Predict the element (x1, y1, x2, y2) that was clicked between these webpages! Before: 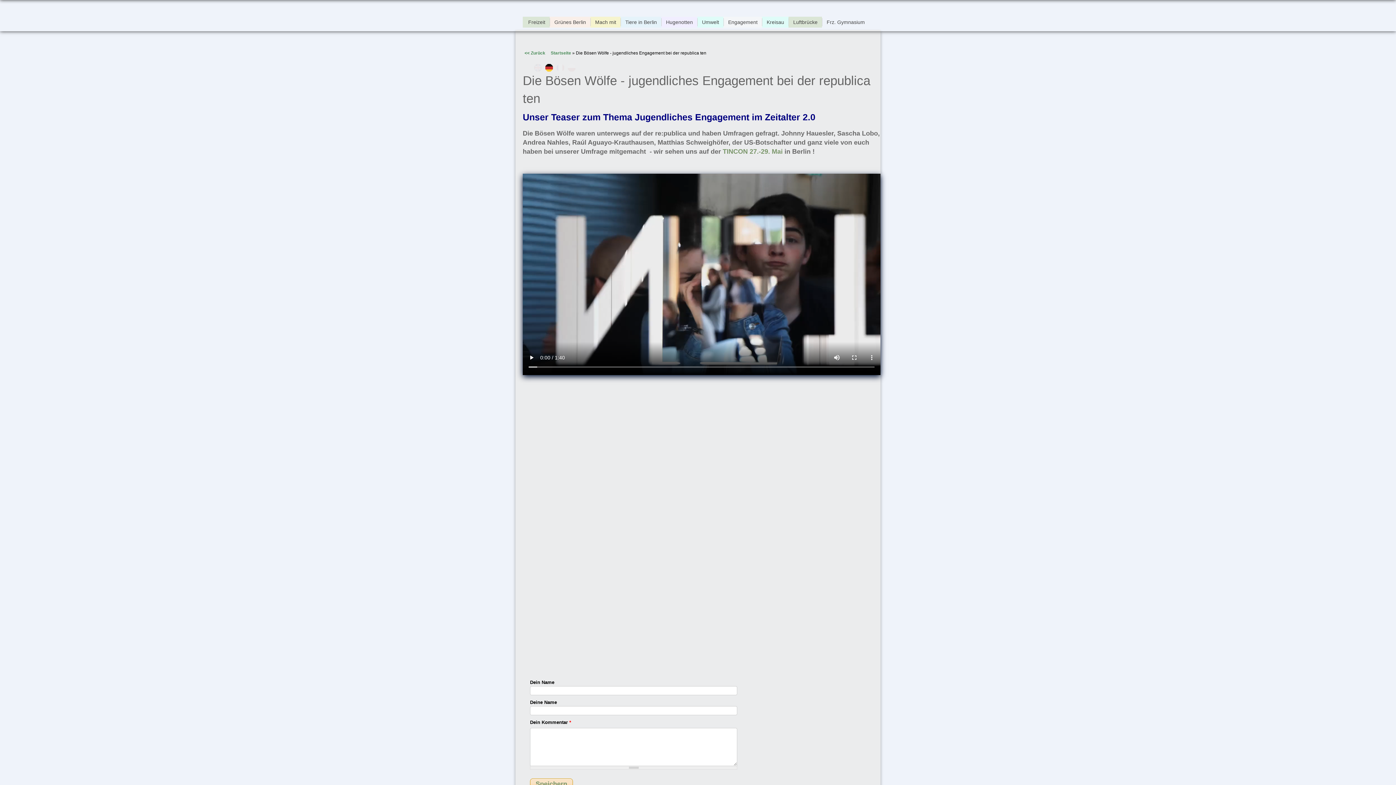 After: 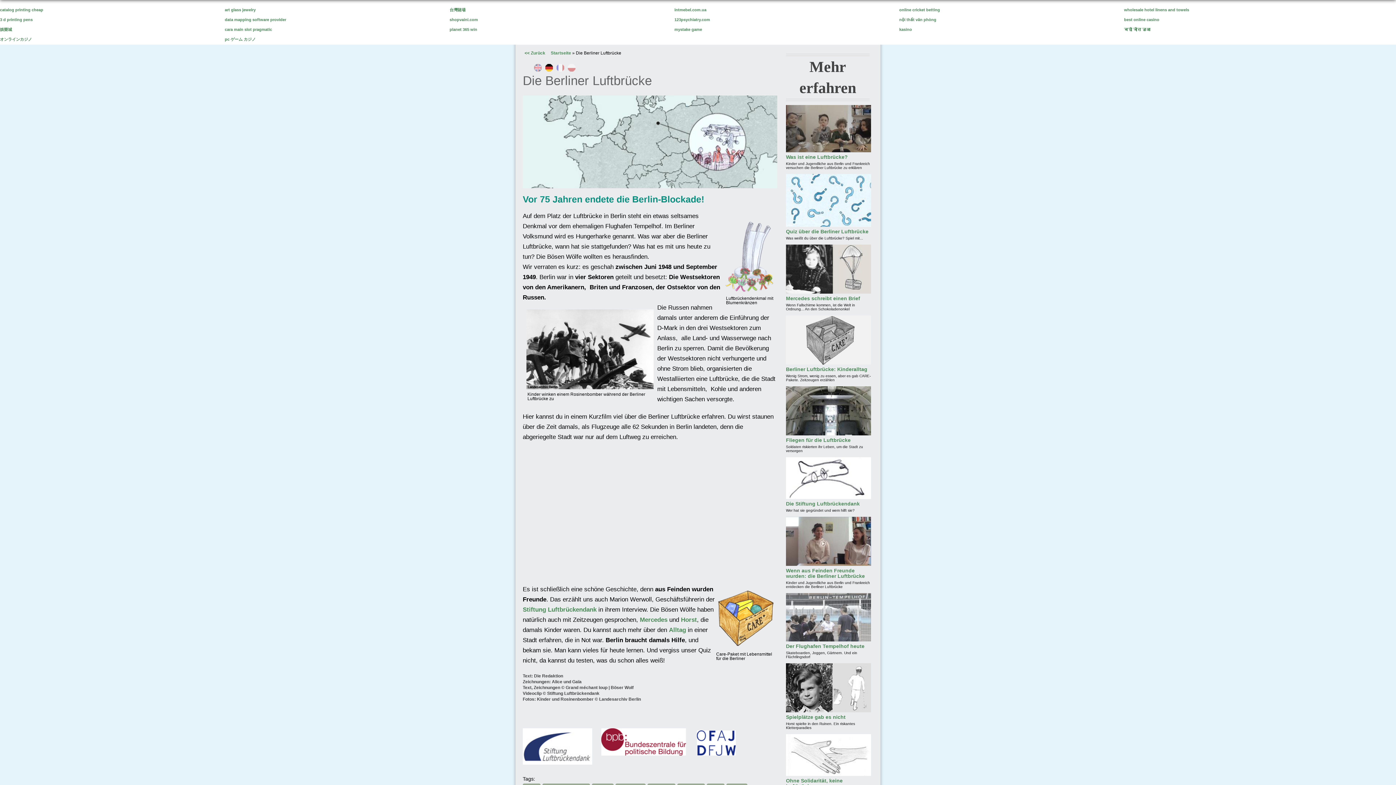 Action: label: Luftbrücke bbox: (788, 18, 822, 26)